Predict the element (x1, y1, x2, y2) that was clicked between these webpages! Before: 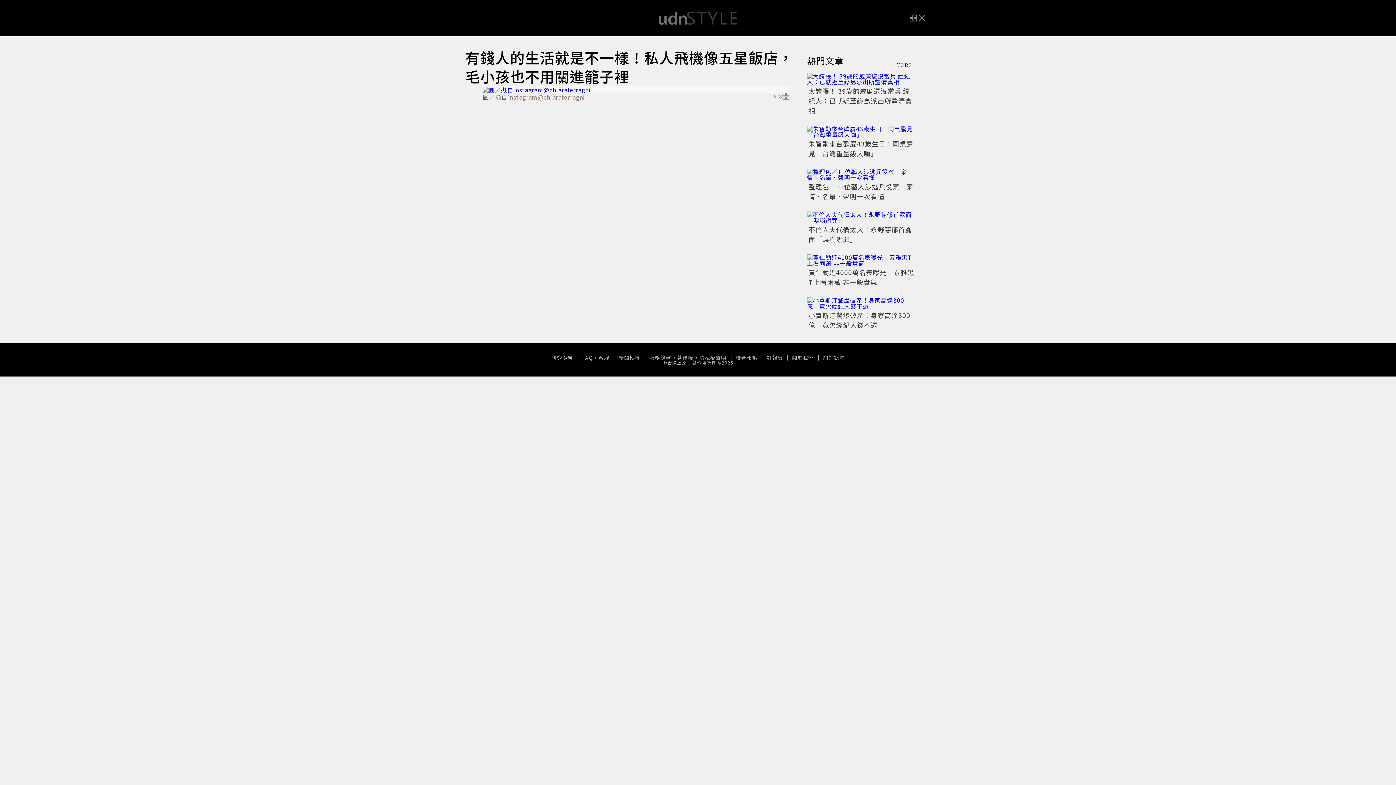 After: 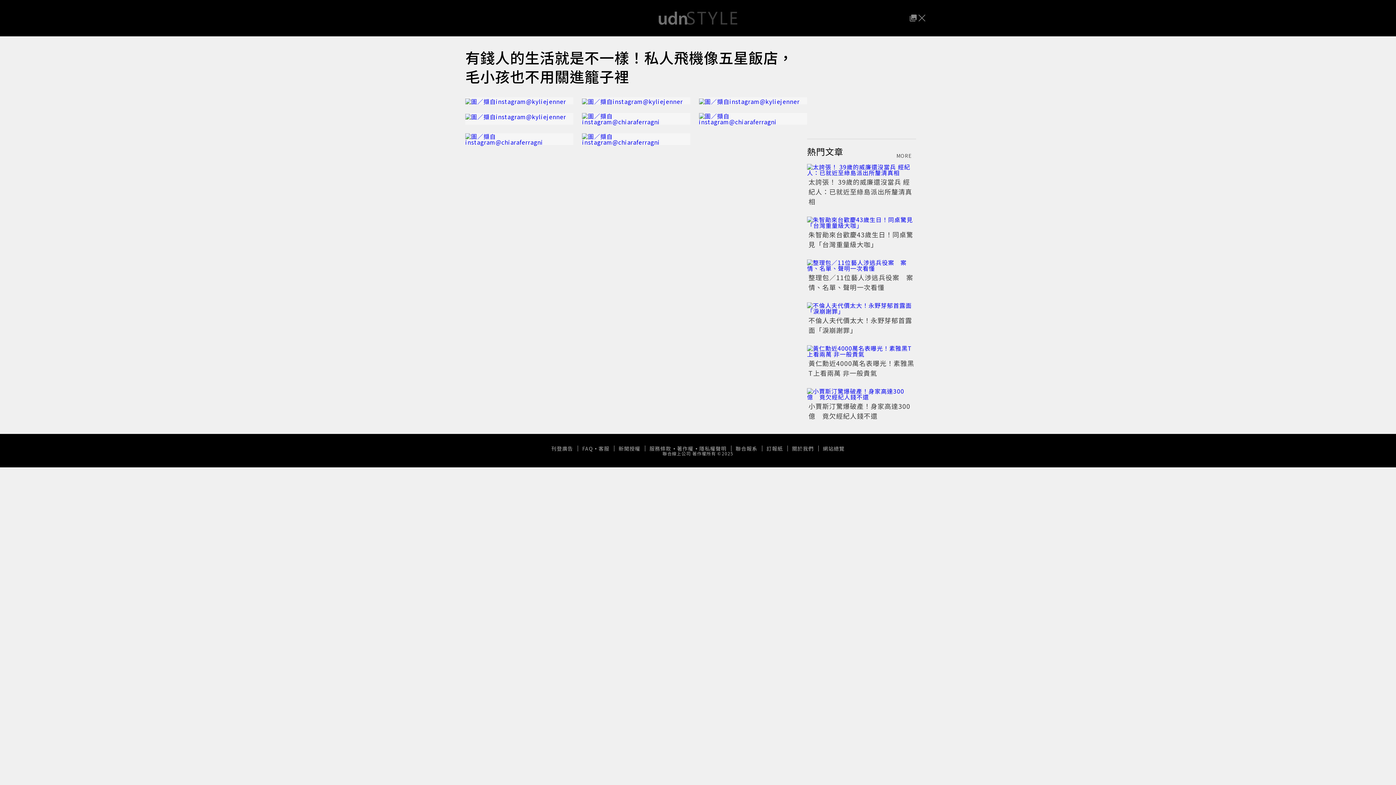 Action: bbox: (909, 13, 917, 22)